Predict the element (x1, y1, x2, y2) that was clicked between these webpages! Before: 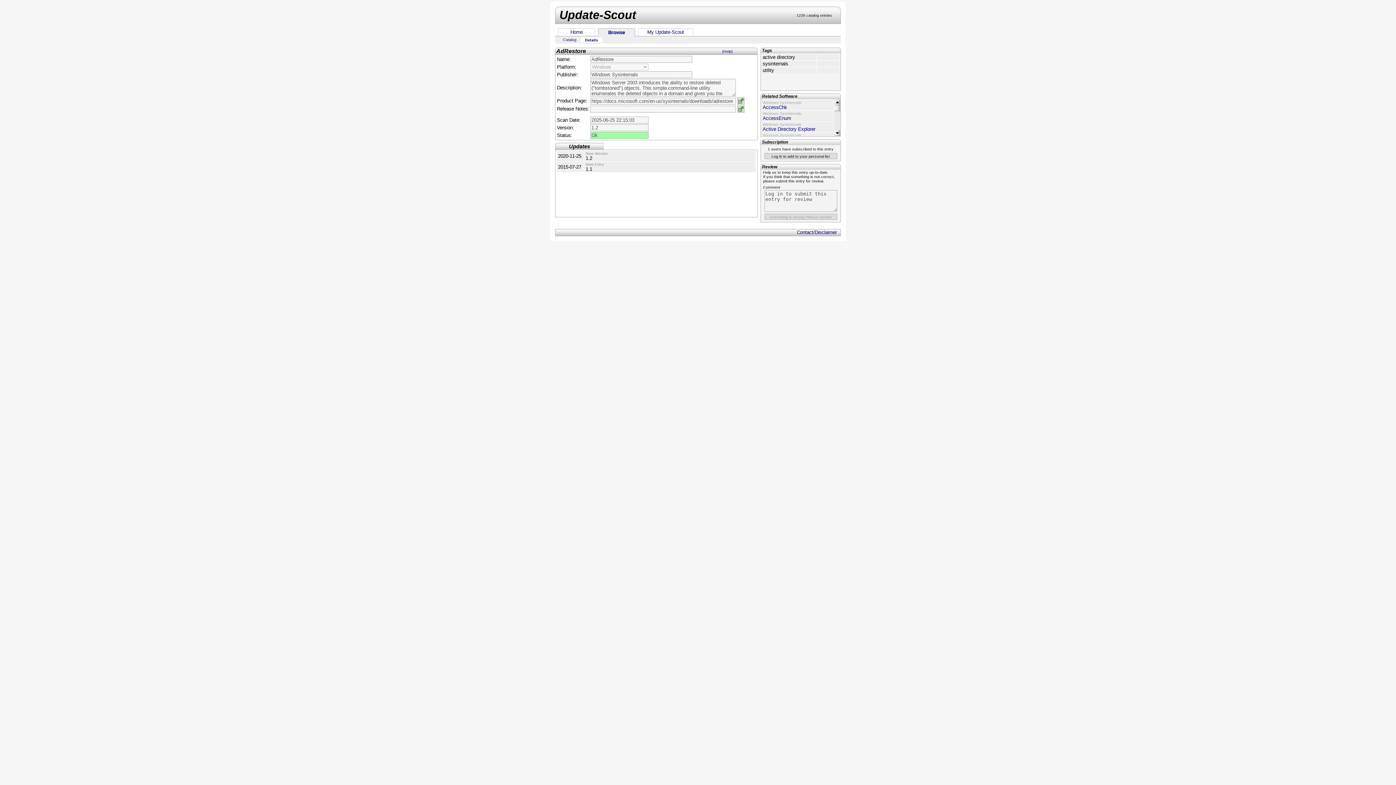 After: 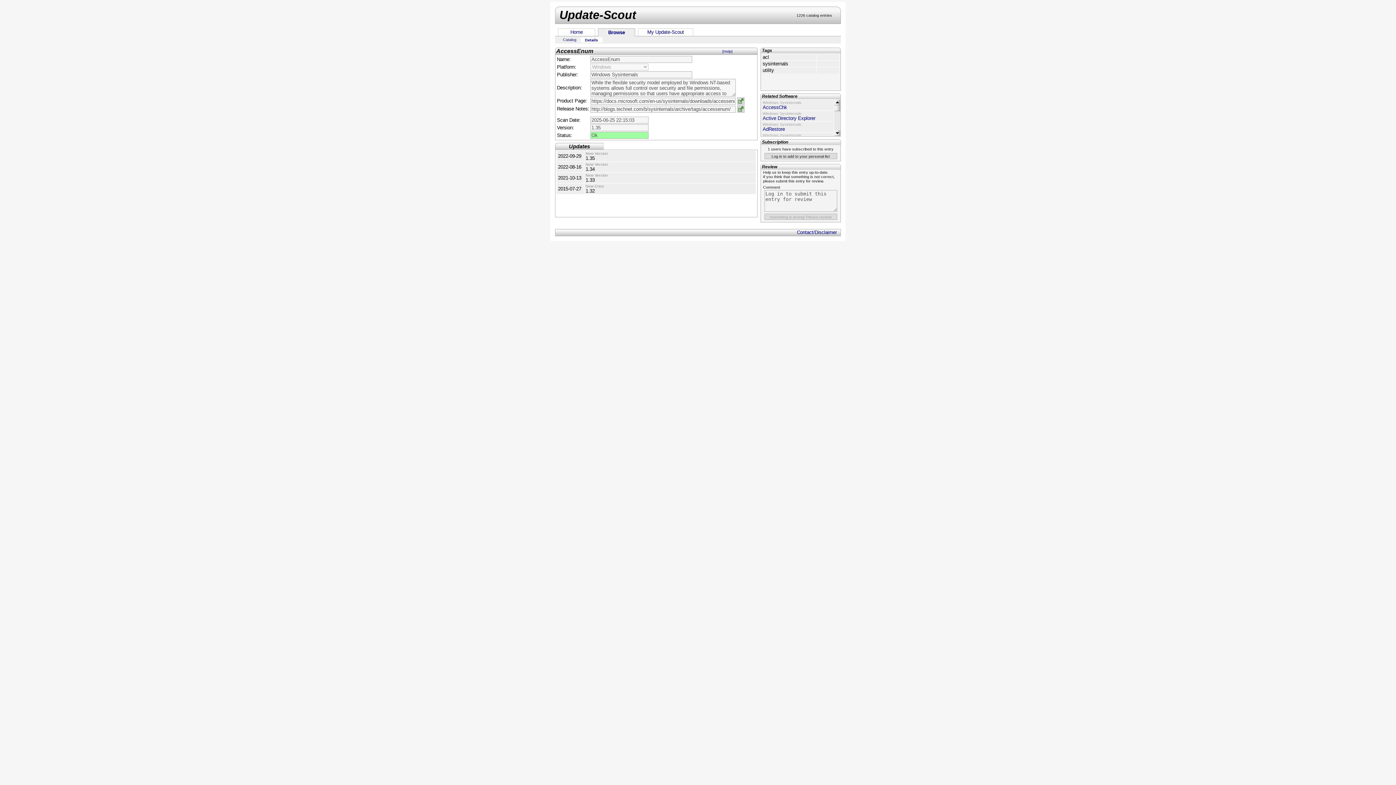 Action: bbox: (762, 115, 791, 121) label: AccessEnum